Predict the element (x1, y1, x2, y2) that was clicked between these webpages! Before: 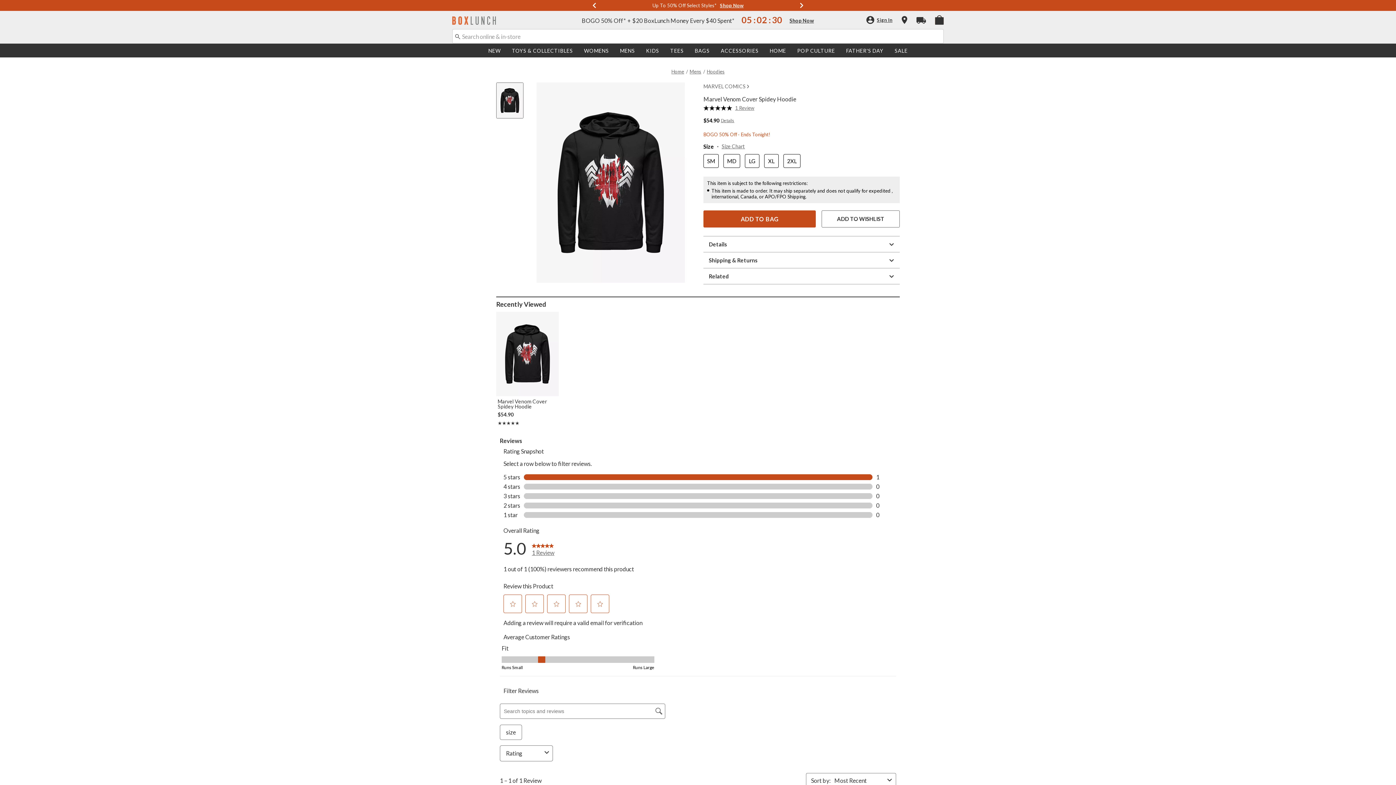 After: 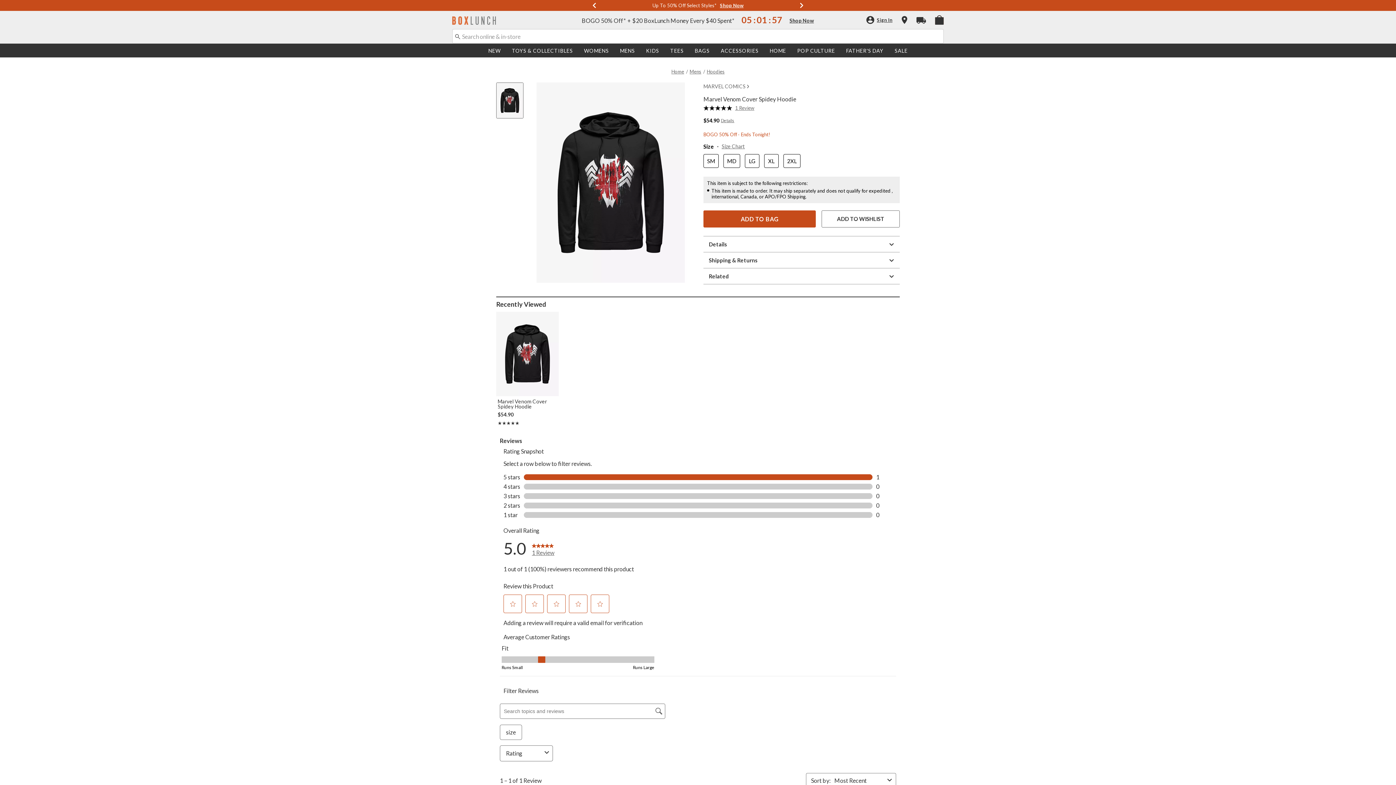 Action: label: Marvel Venom Cover Spidey Hoodie bbox: (497, 399, 557, 409)